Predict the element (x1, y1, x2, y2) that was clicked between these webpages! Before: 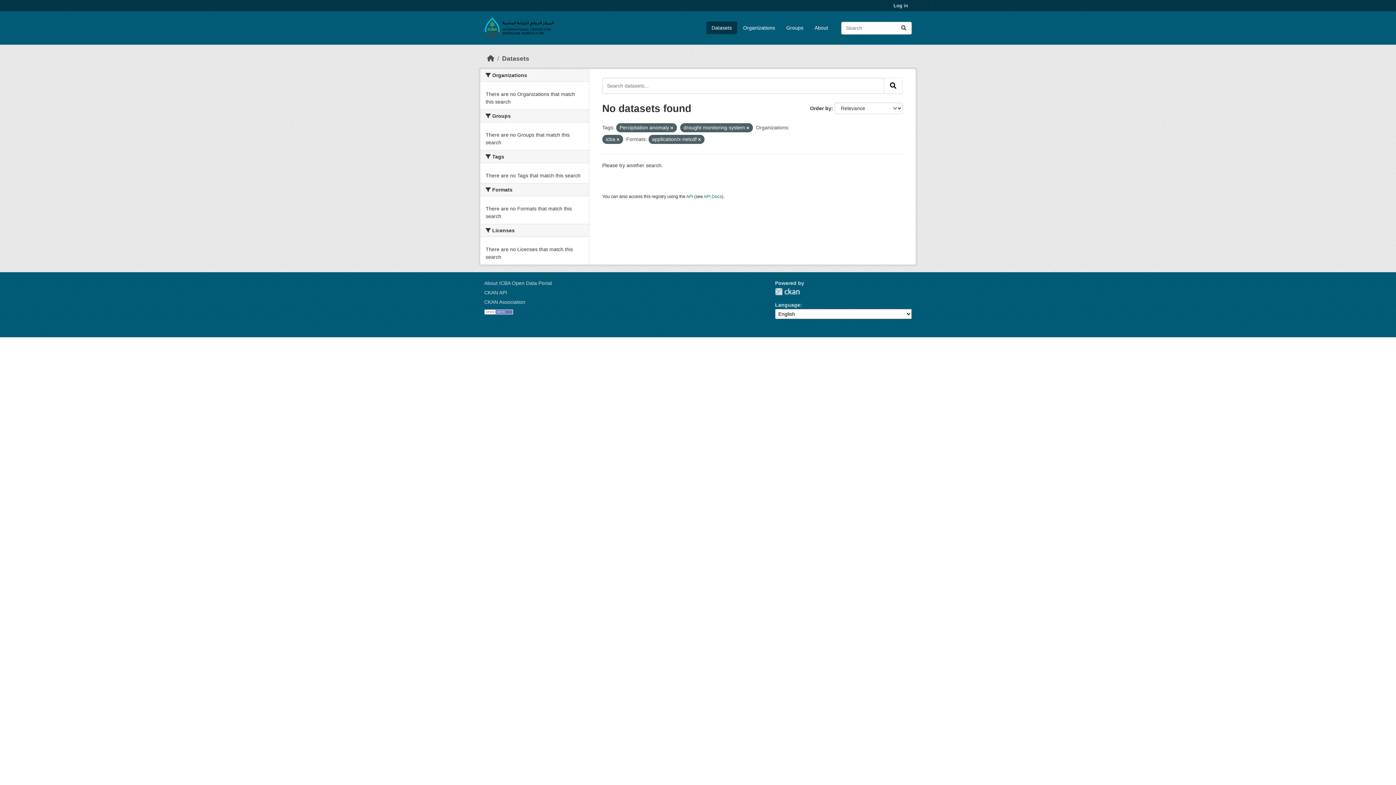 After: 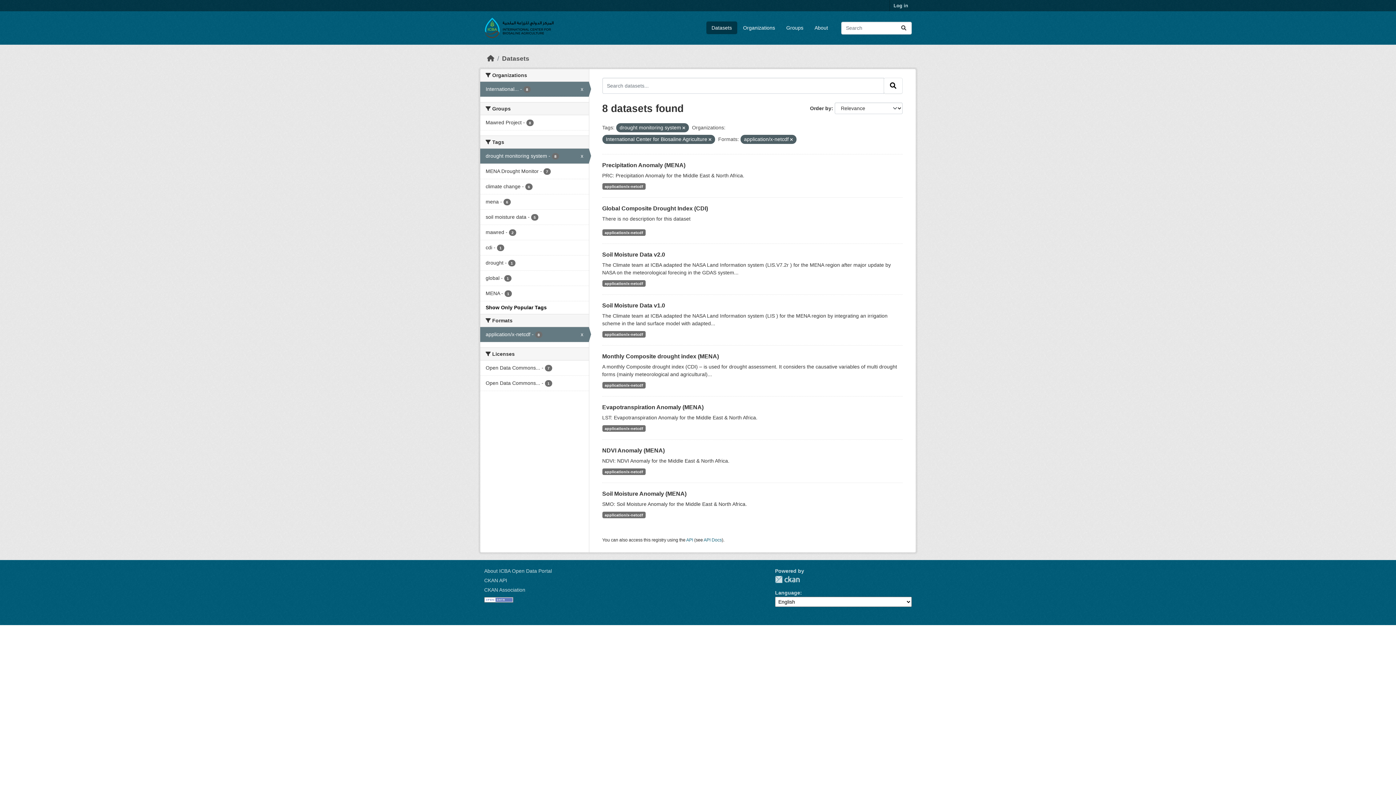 Action: bbox: (670, 125, 673, 130)